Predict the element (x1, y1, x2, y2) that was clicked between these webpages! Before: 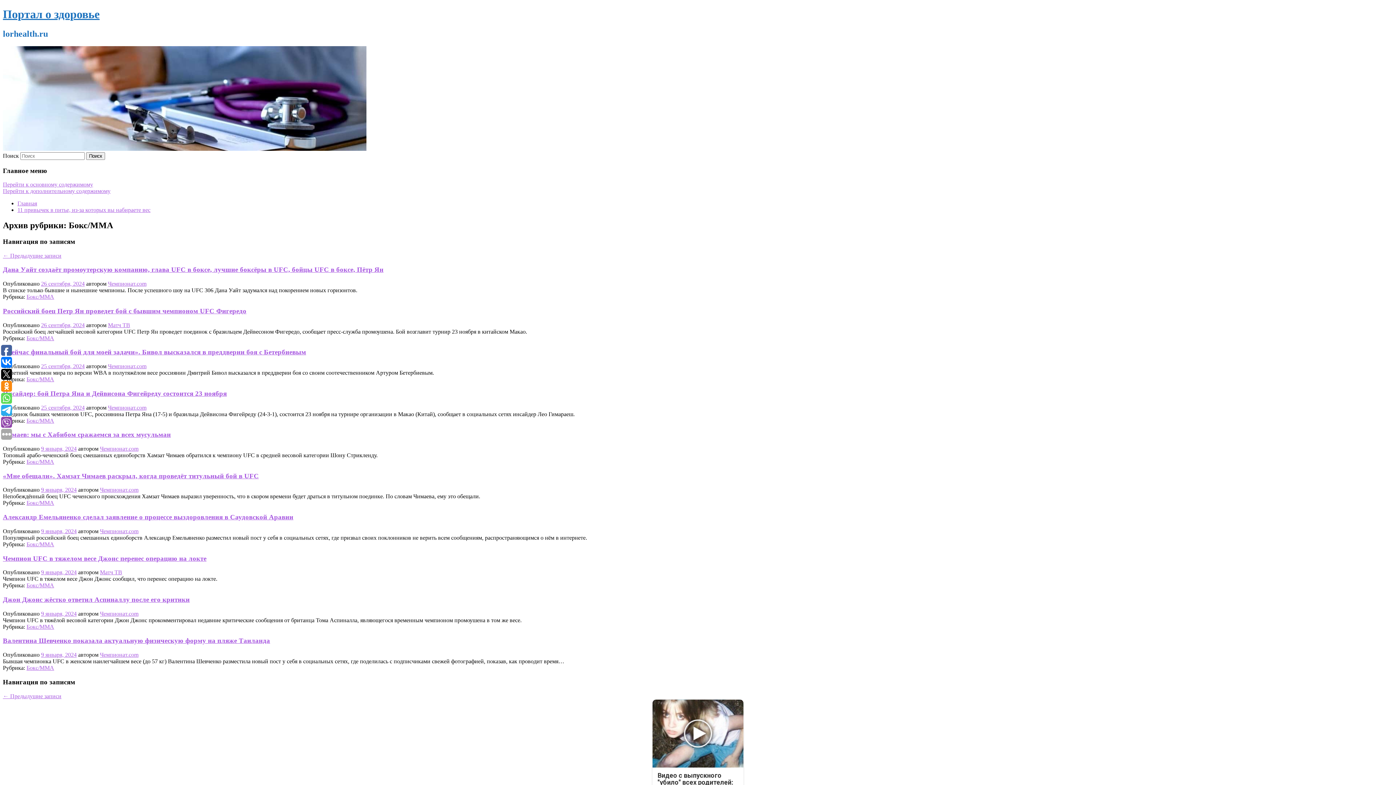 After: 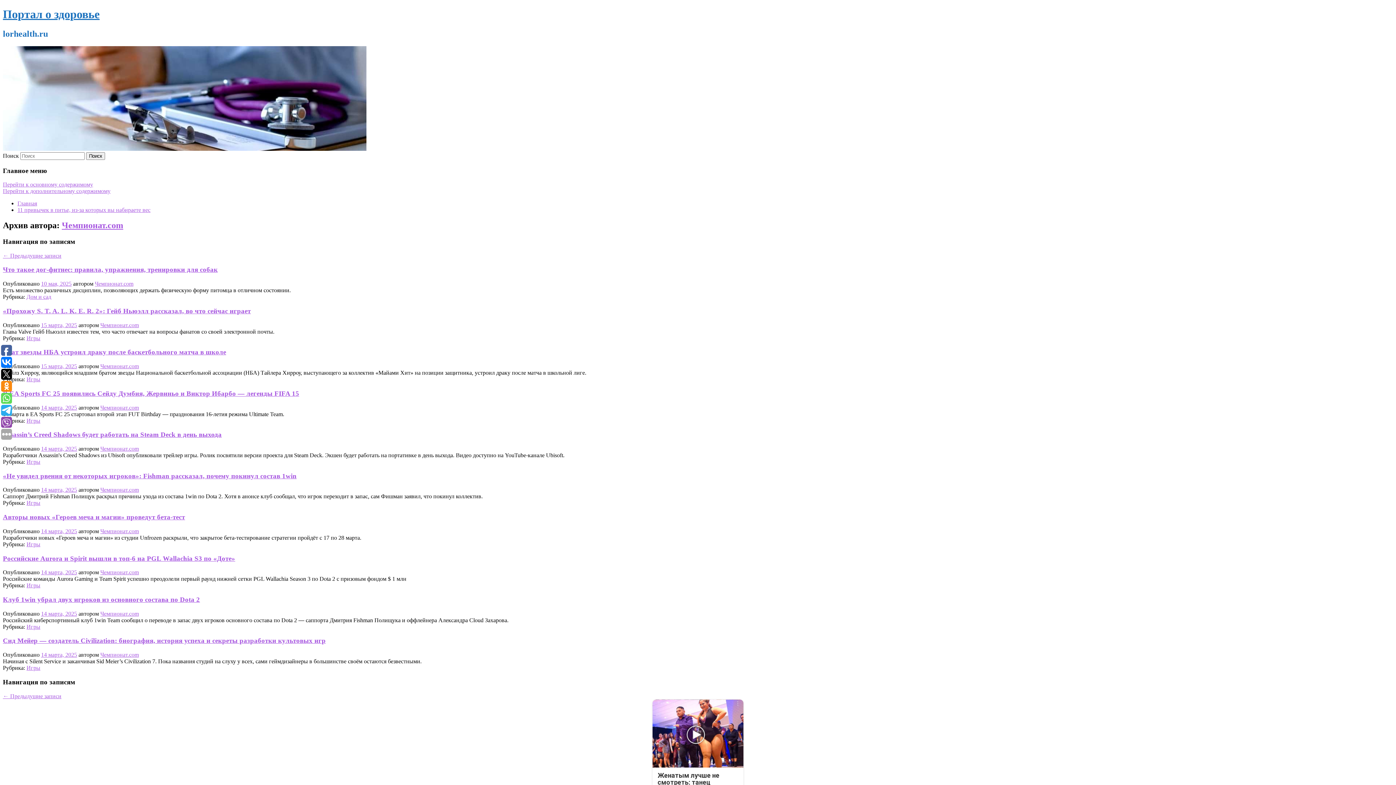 Action: bbox: (108, 280, 146, 286) label: Чемпионат.com